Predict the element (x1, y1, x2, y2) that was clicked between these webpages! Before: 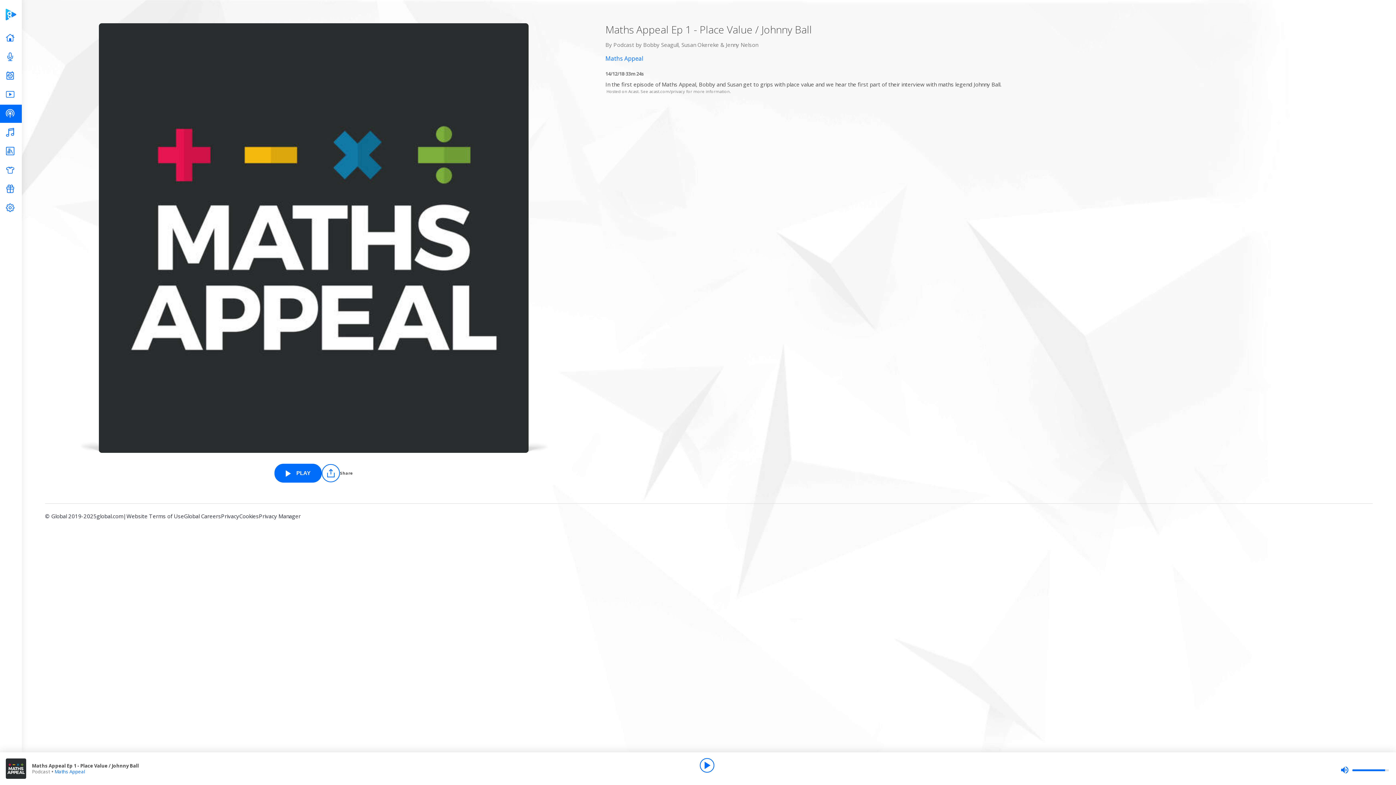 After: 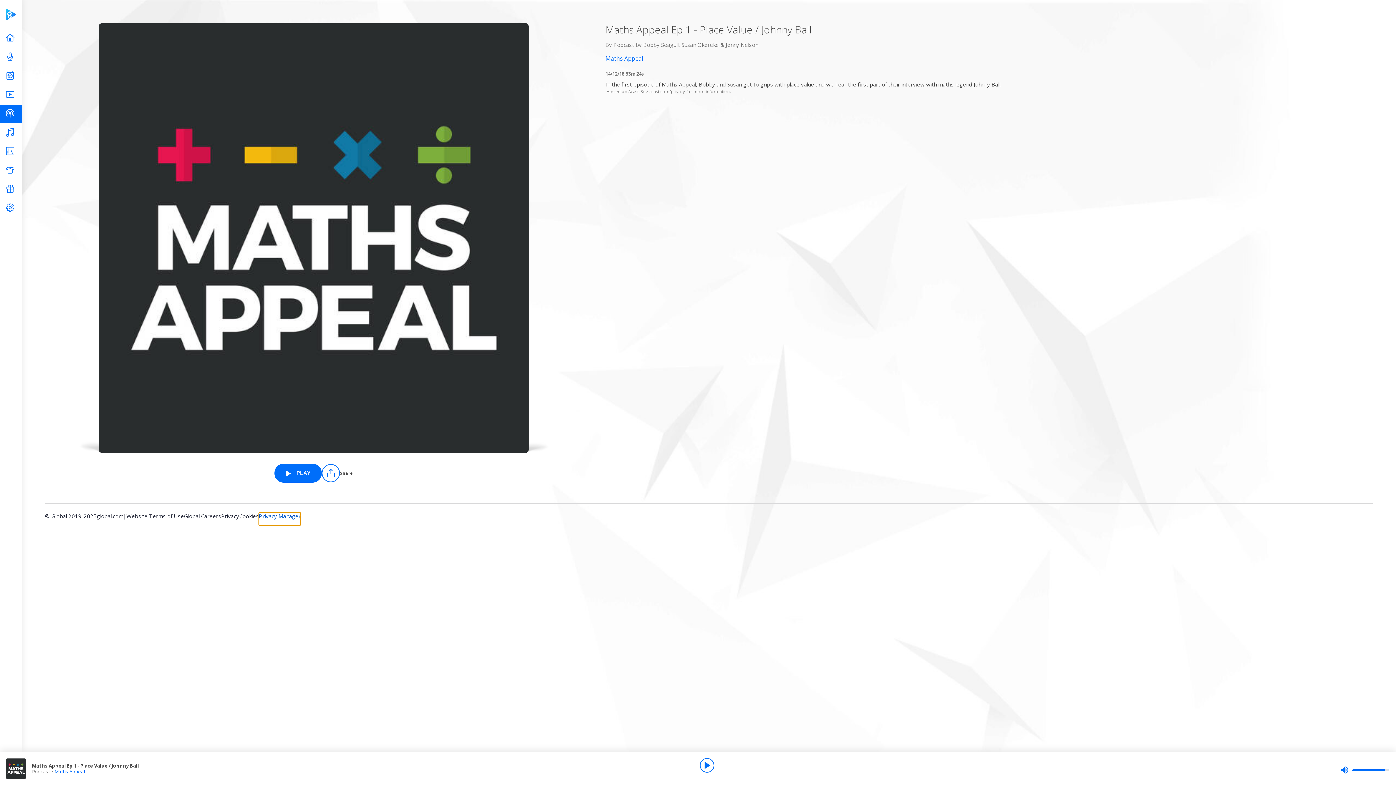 Action: label: Privacy Manager bbox: (258, 512, 300, 525)